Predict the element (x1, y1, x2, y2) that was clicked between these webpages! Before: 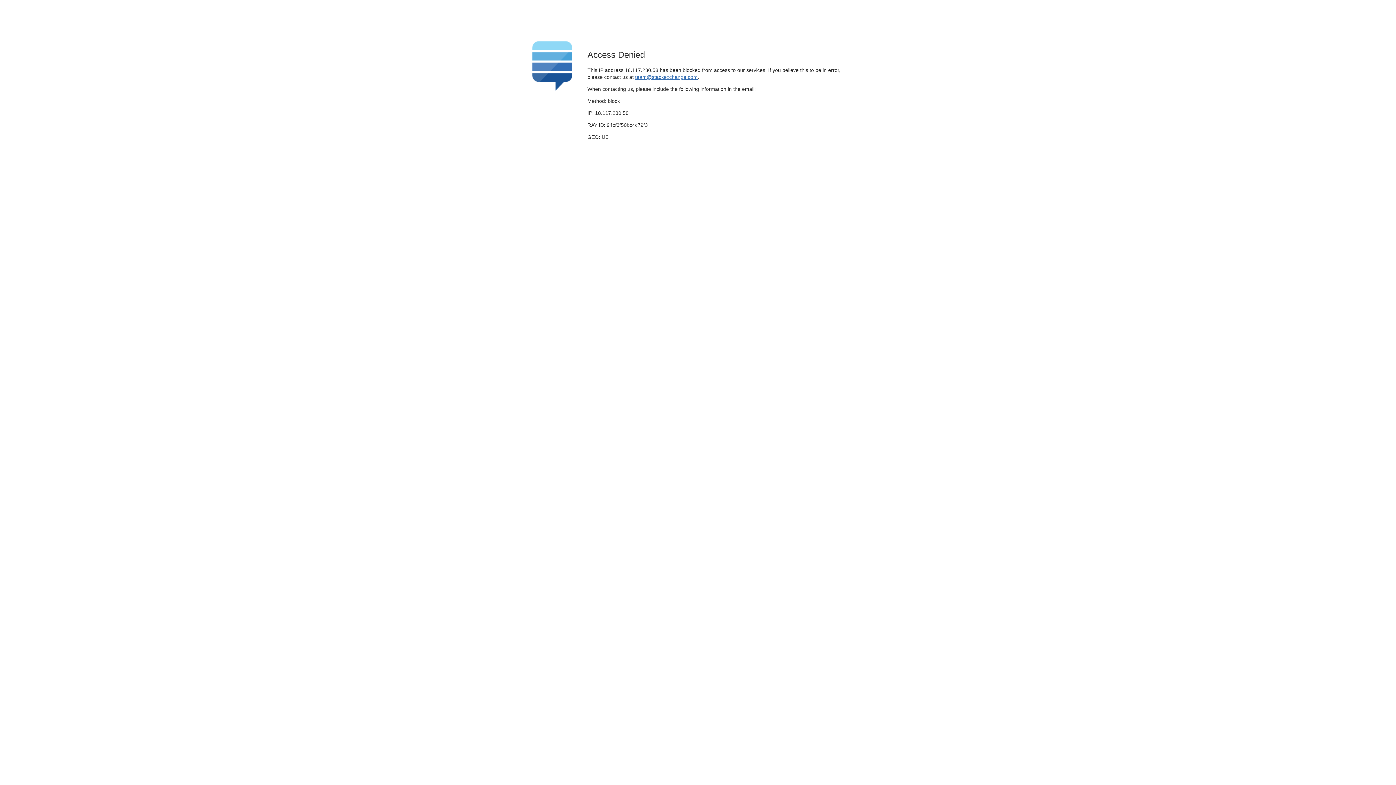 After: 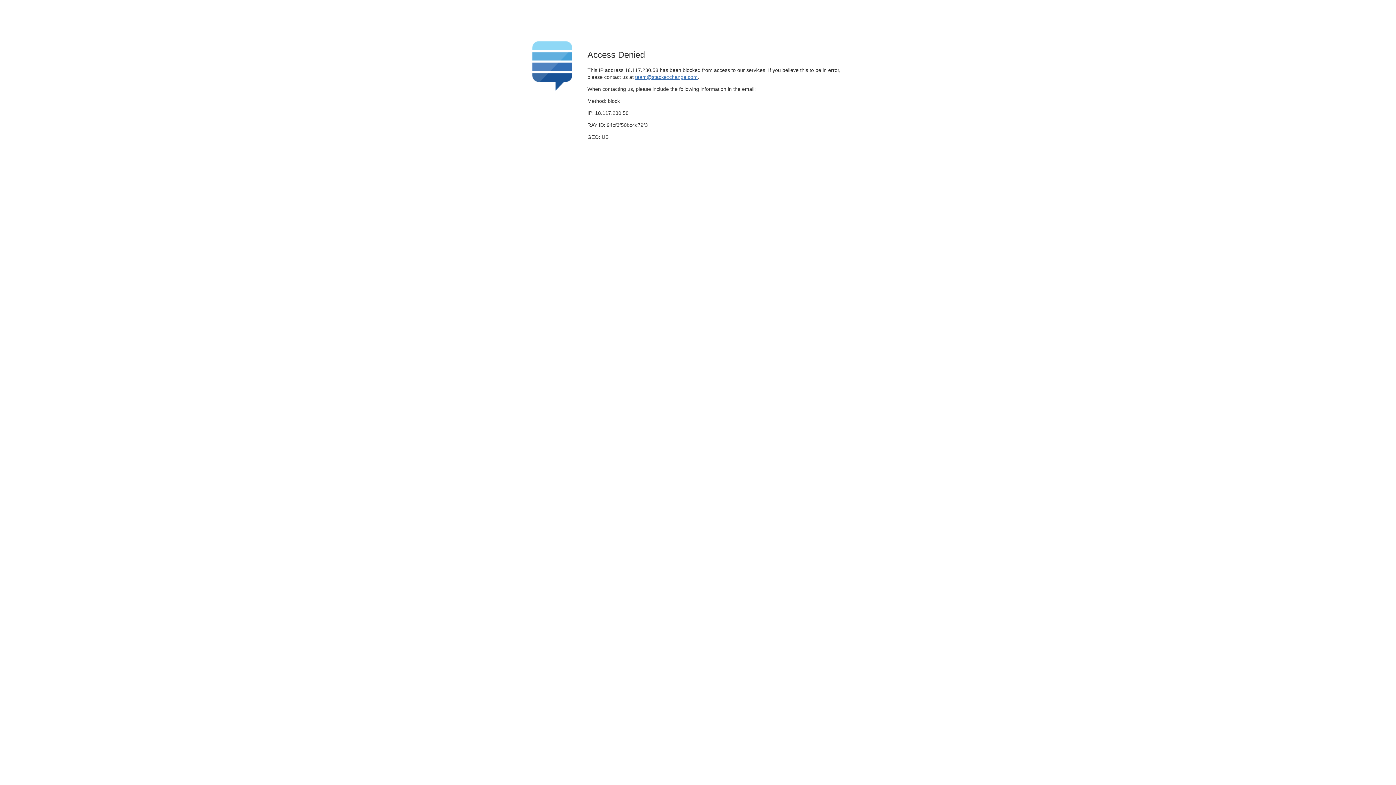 Action: label: team@stackexchange.com bbox: (635, 74, 697, 79)